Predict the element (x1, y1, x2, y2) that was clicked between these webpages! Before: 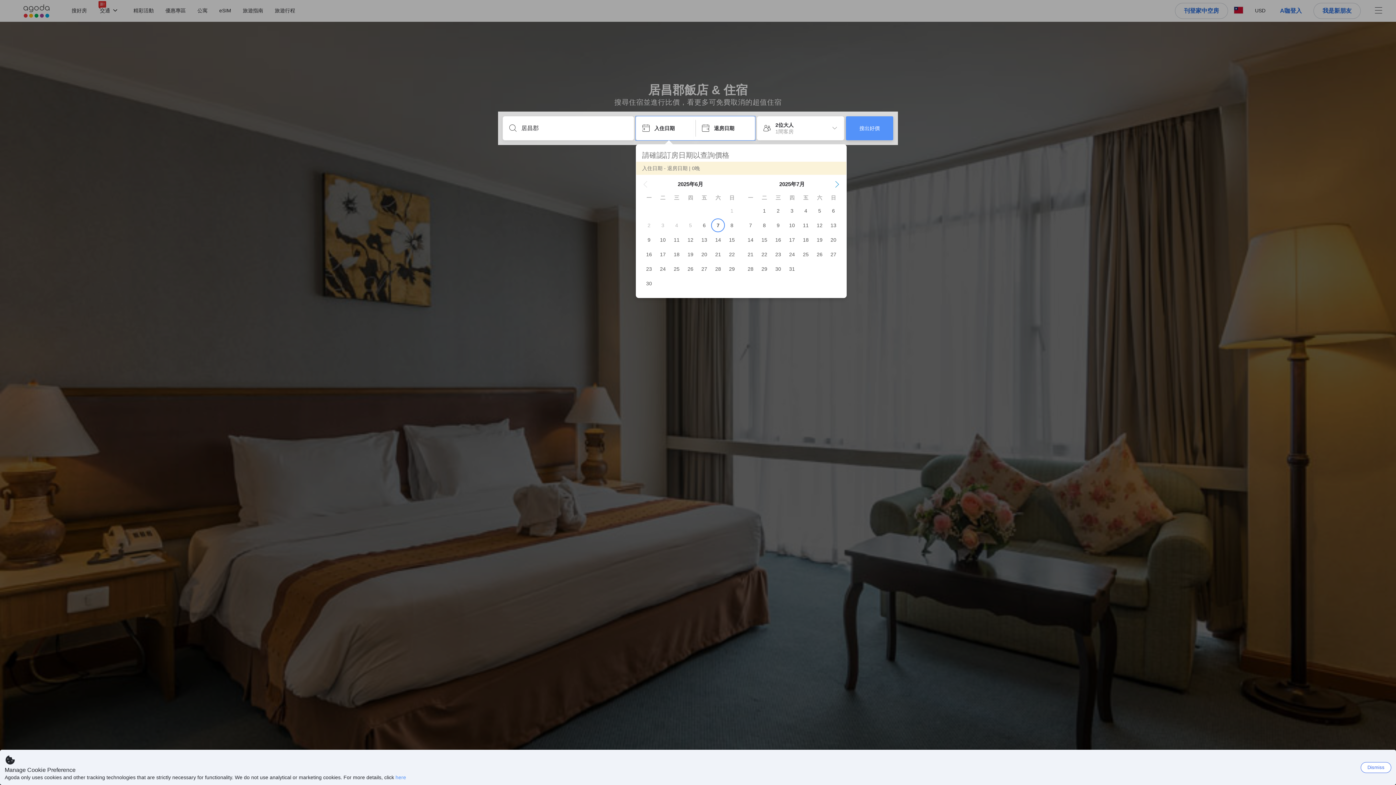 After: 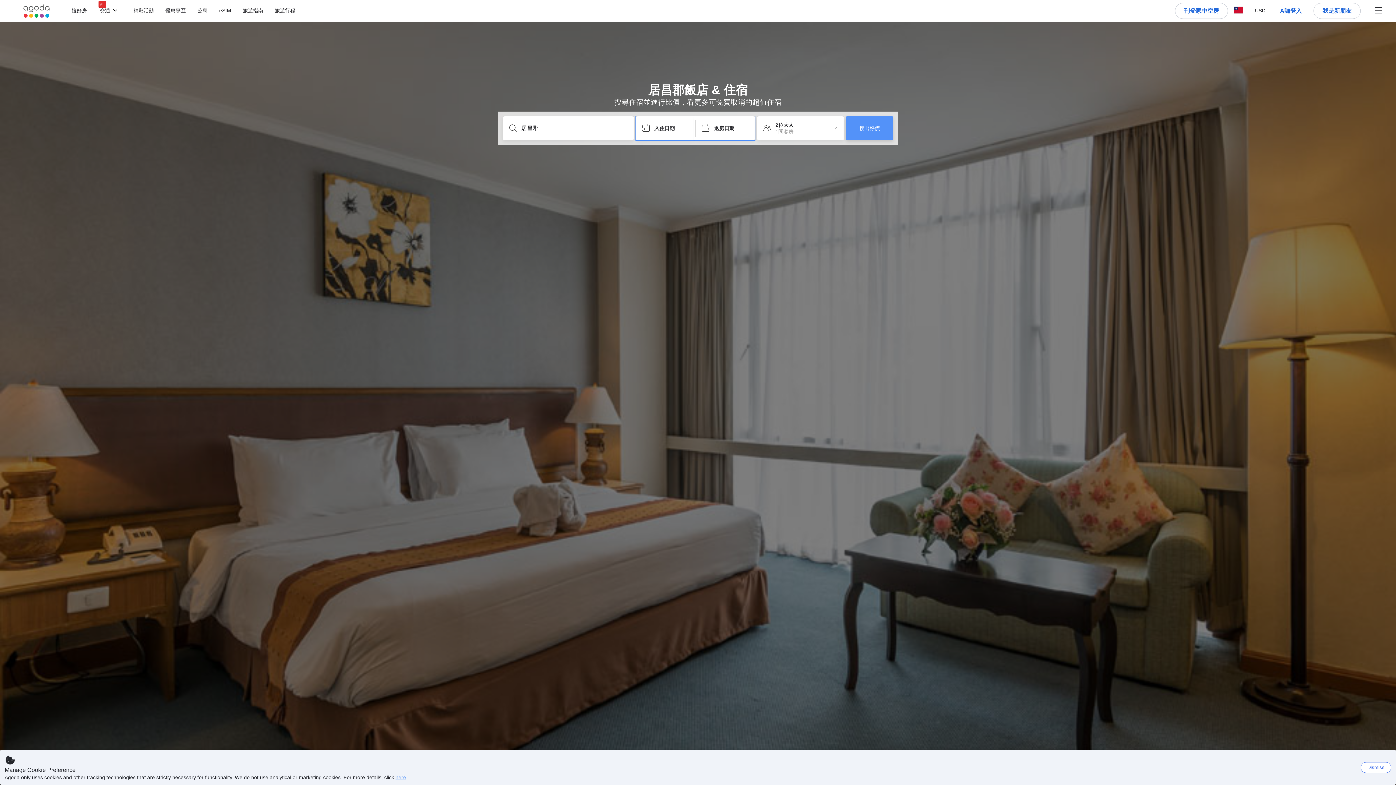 Action: bbox: (395, 774, 406, 780) label: here